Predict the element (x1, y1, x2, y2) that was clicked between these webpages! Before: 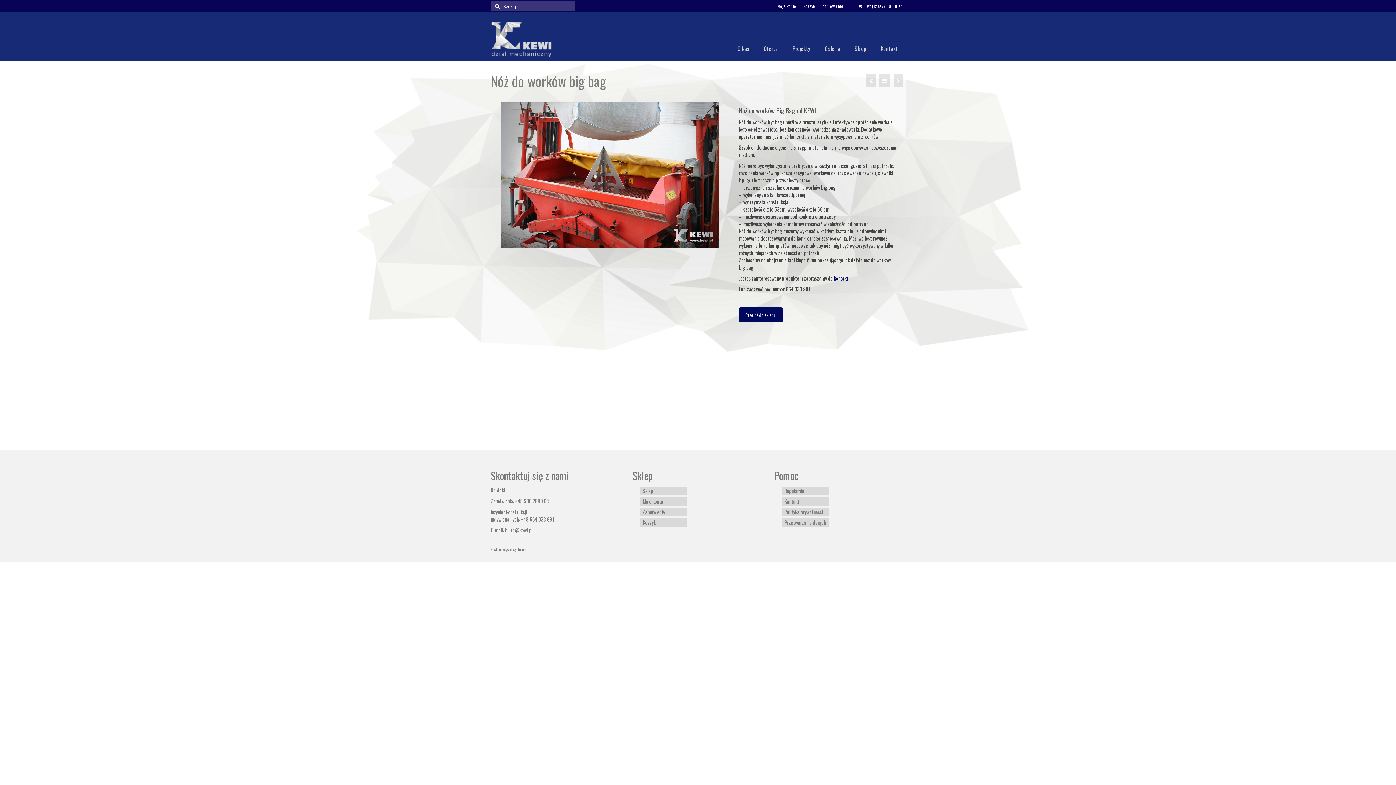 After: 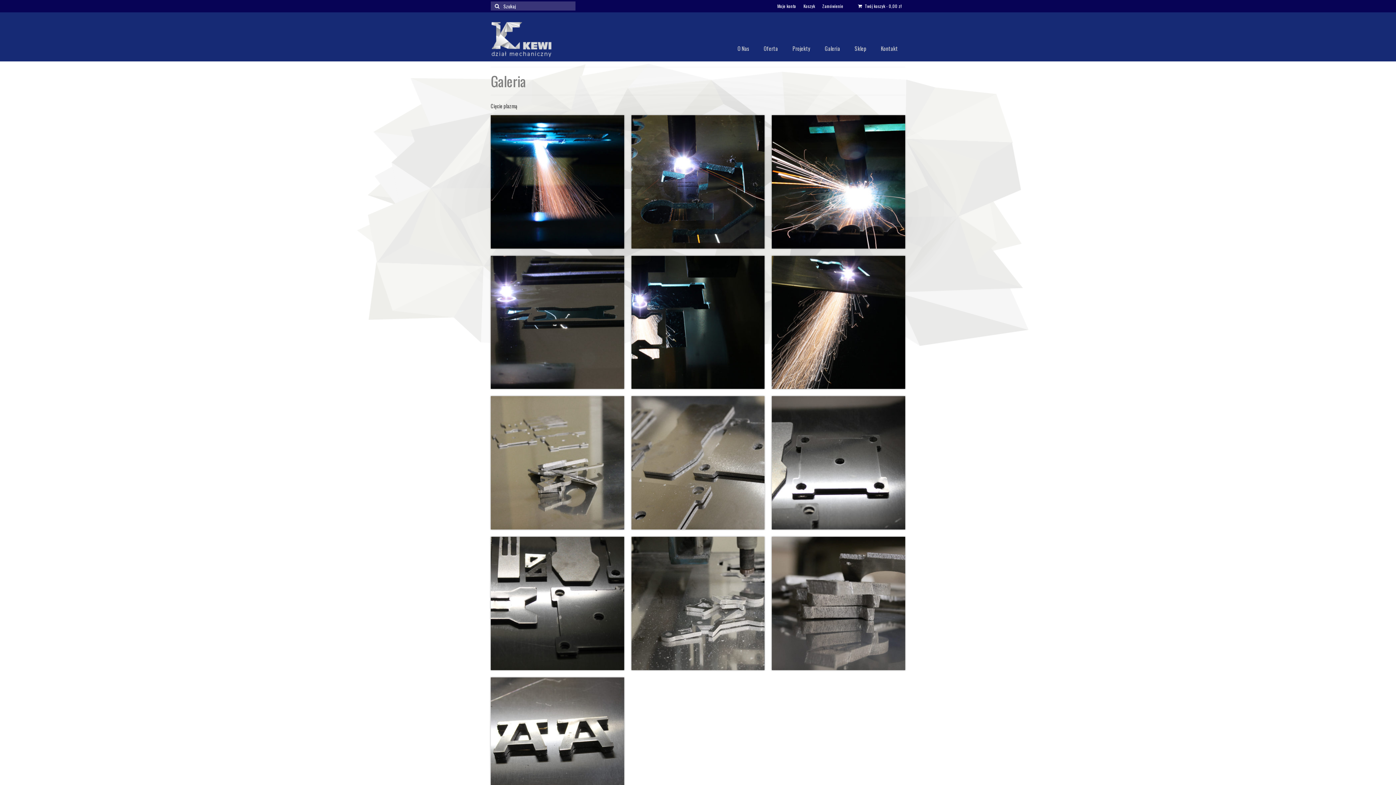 Action: label: Galeria bbox: (817, 41, 847, 55)